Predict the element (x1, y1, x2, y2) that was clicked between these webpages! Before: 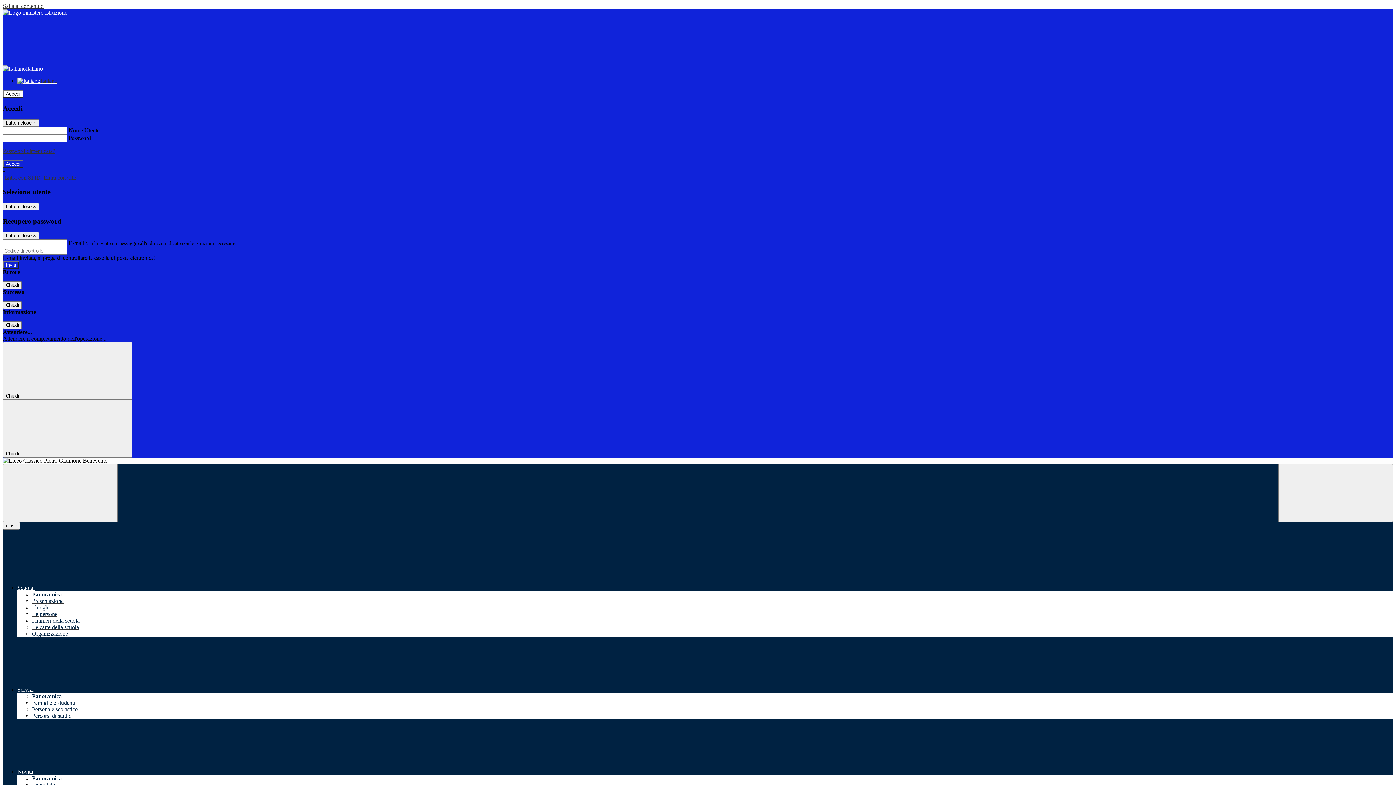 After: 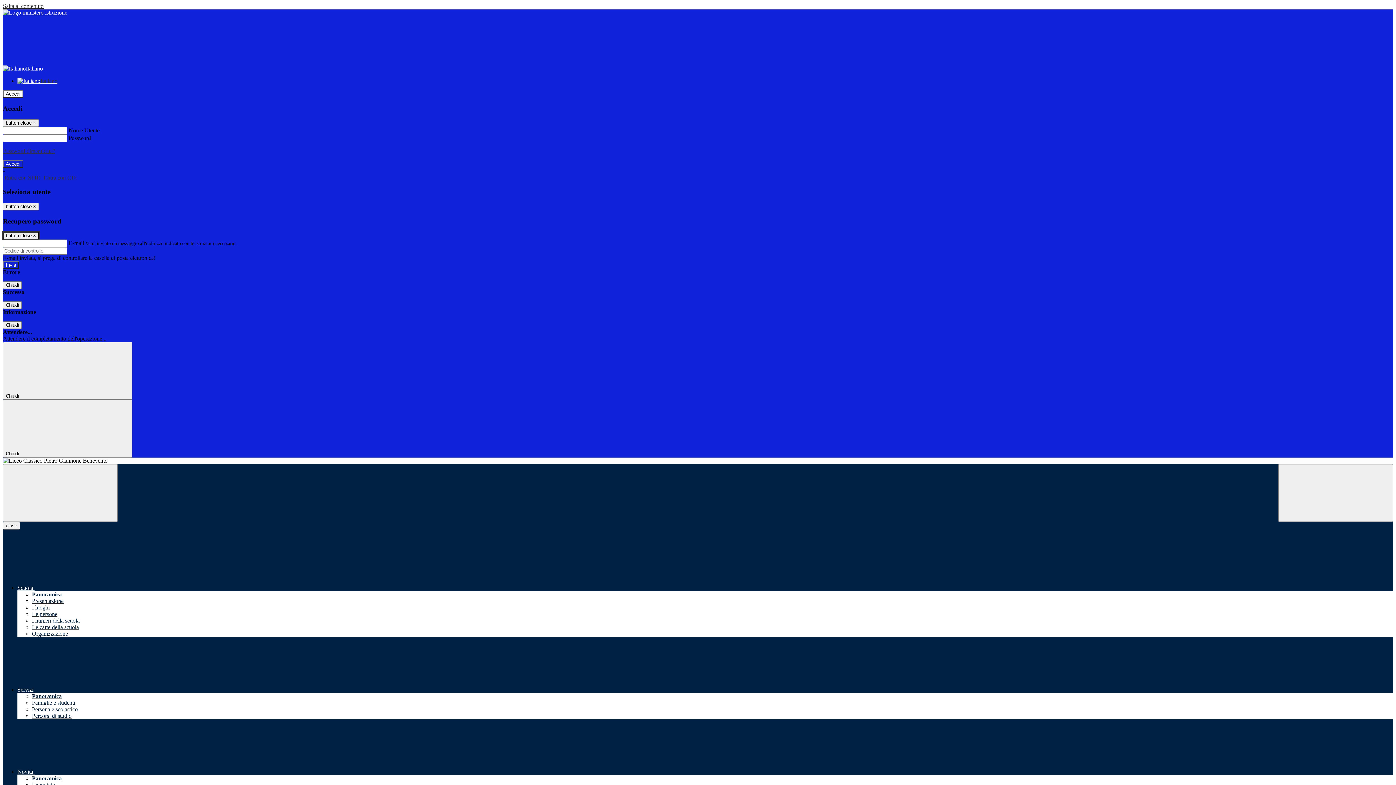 Action: bbox: (2, 232, 38, 239) label: Close